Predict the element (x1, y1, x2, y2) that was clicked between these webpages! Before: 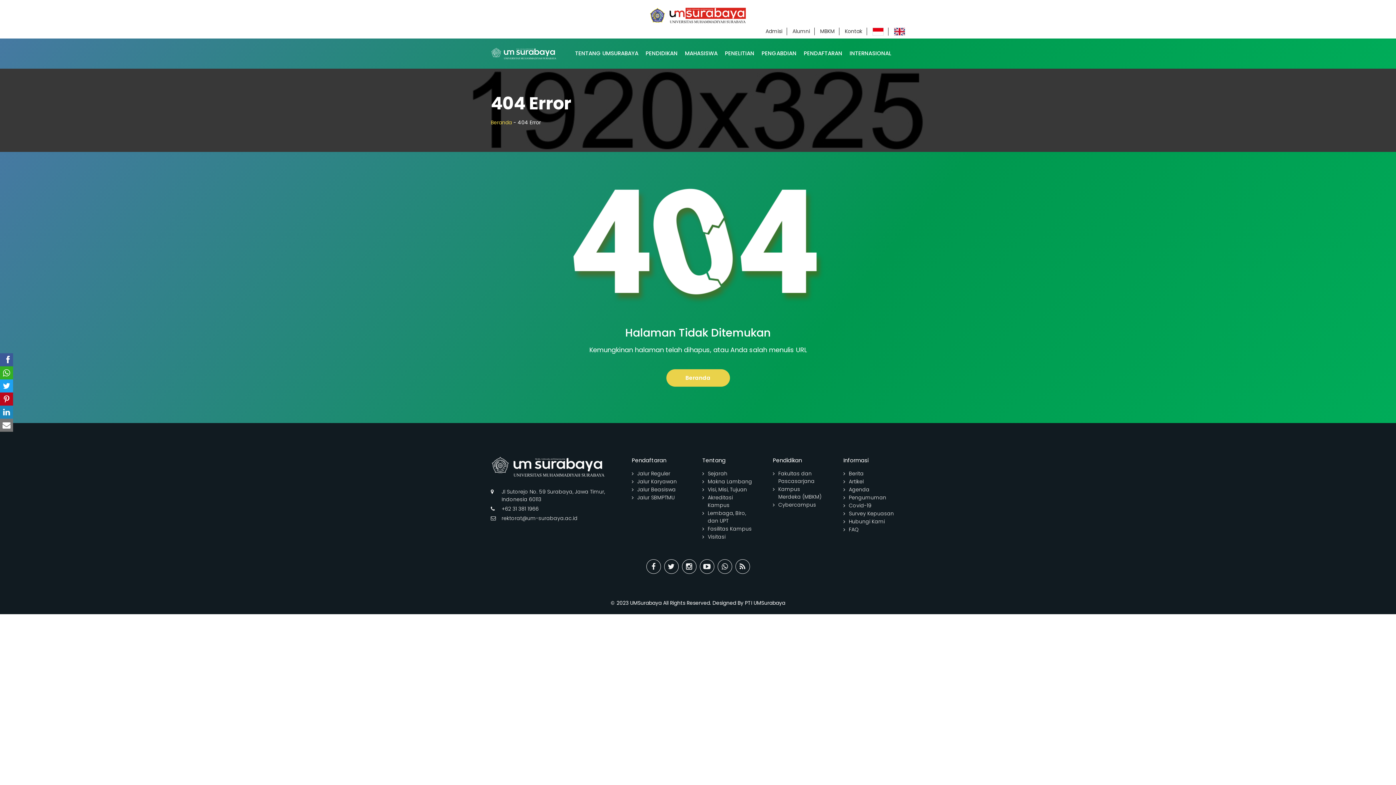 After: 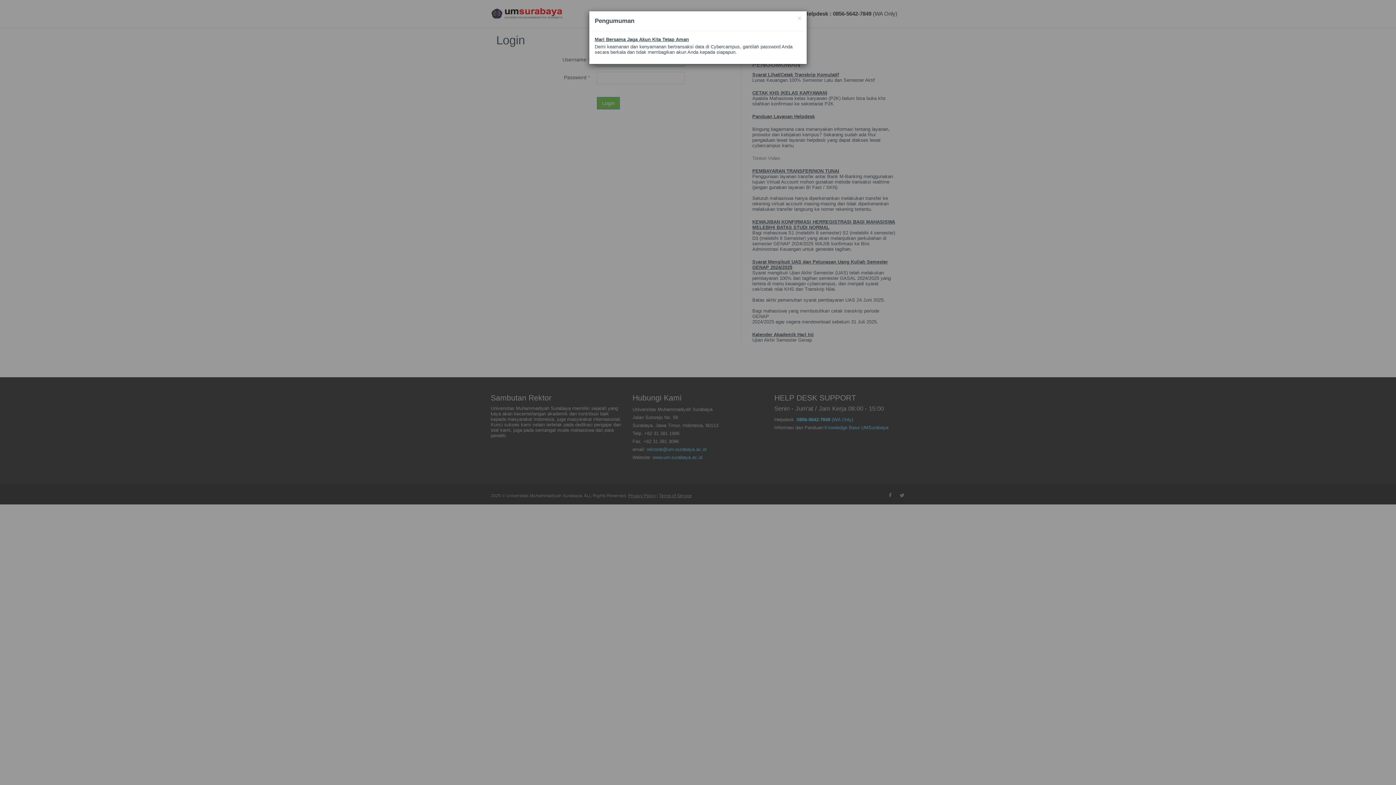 Action: label: Cybercampus bbox: (778, 501, 816, 508)